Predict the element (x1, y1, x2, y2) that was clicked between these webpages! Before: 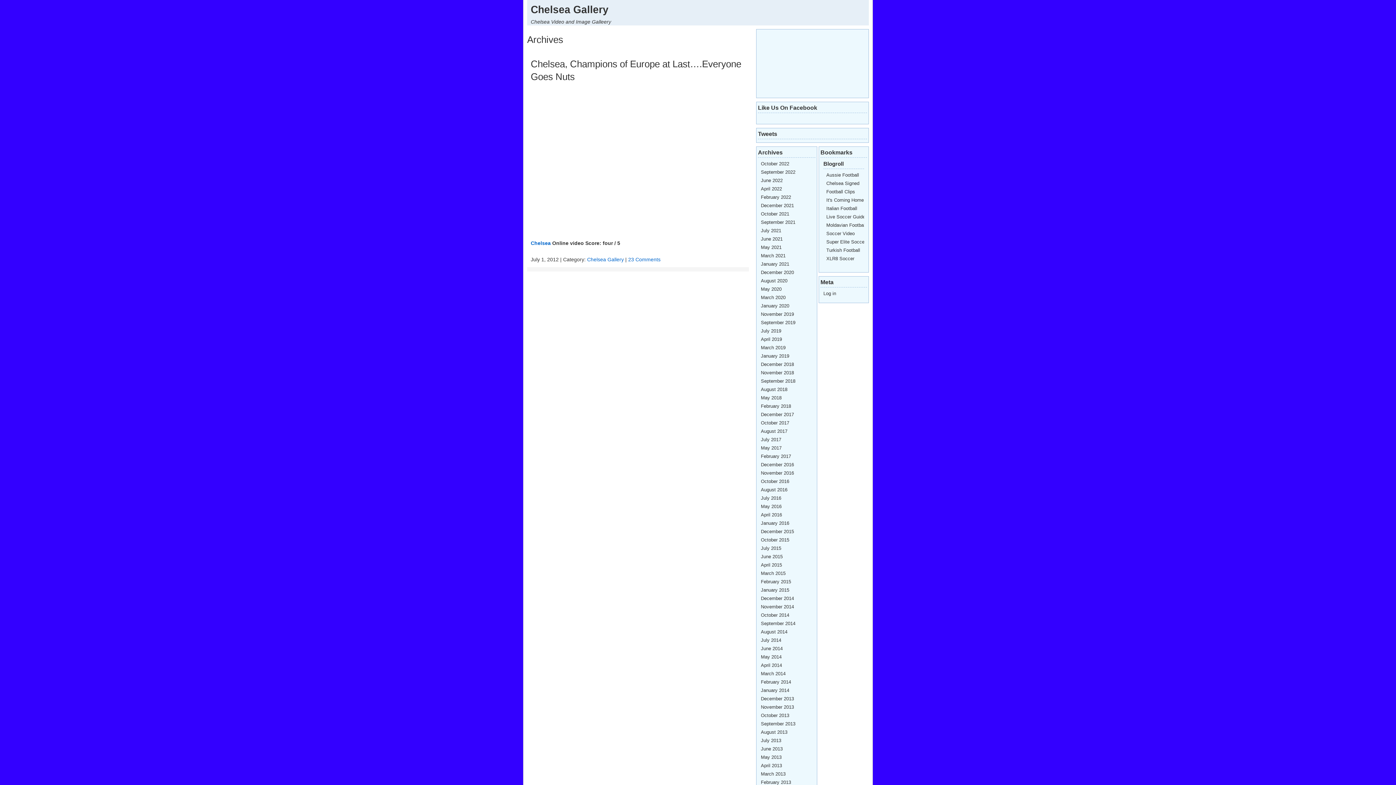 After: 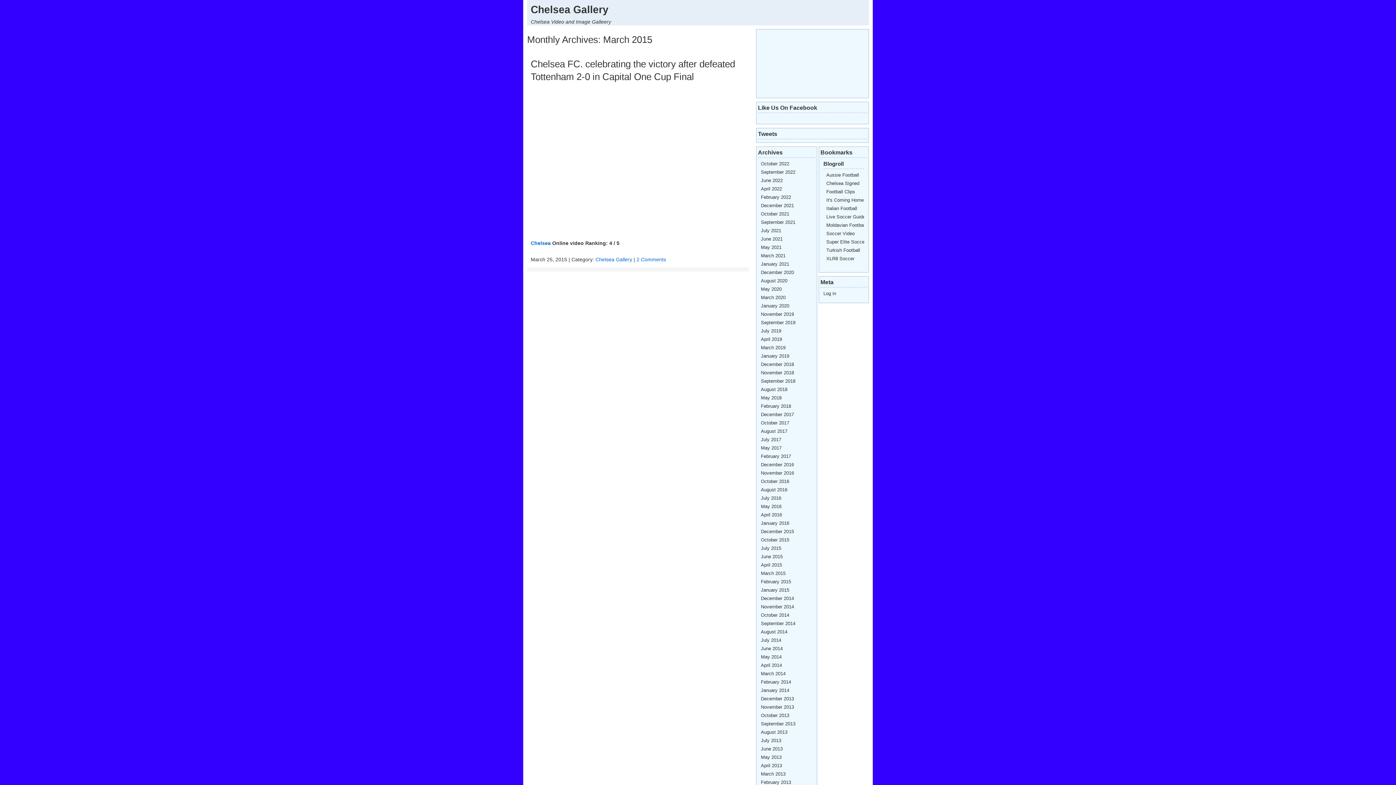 Action: bbox: (761, 570, 785, 576) label: March 2015